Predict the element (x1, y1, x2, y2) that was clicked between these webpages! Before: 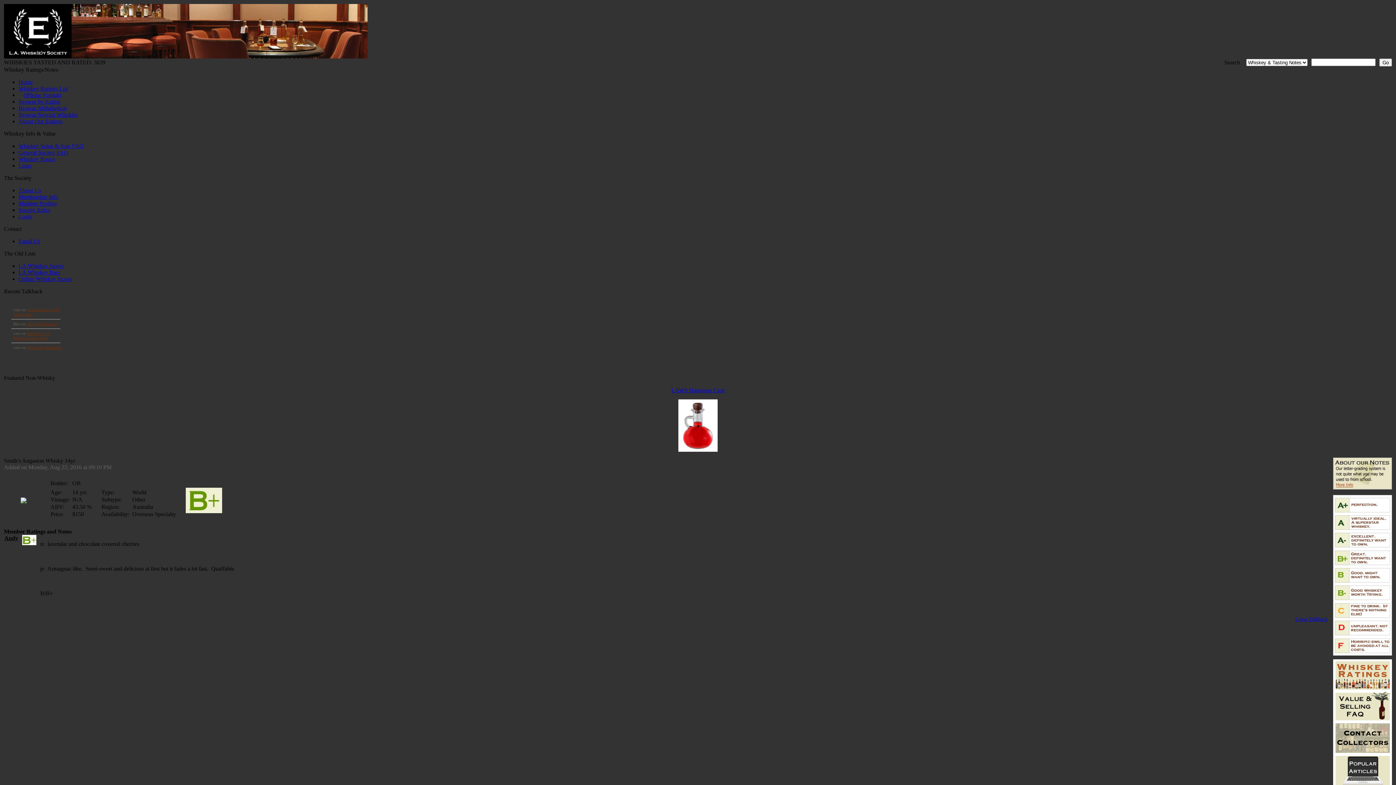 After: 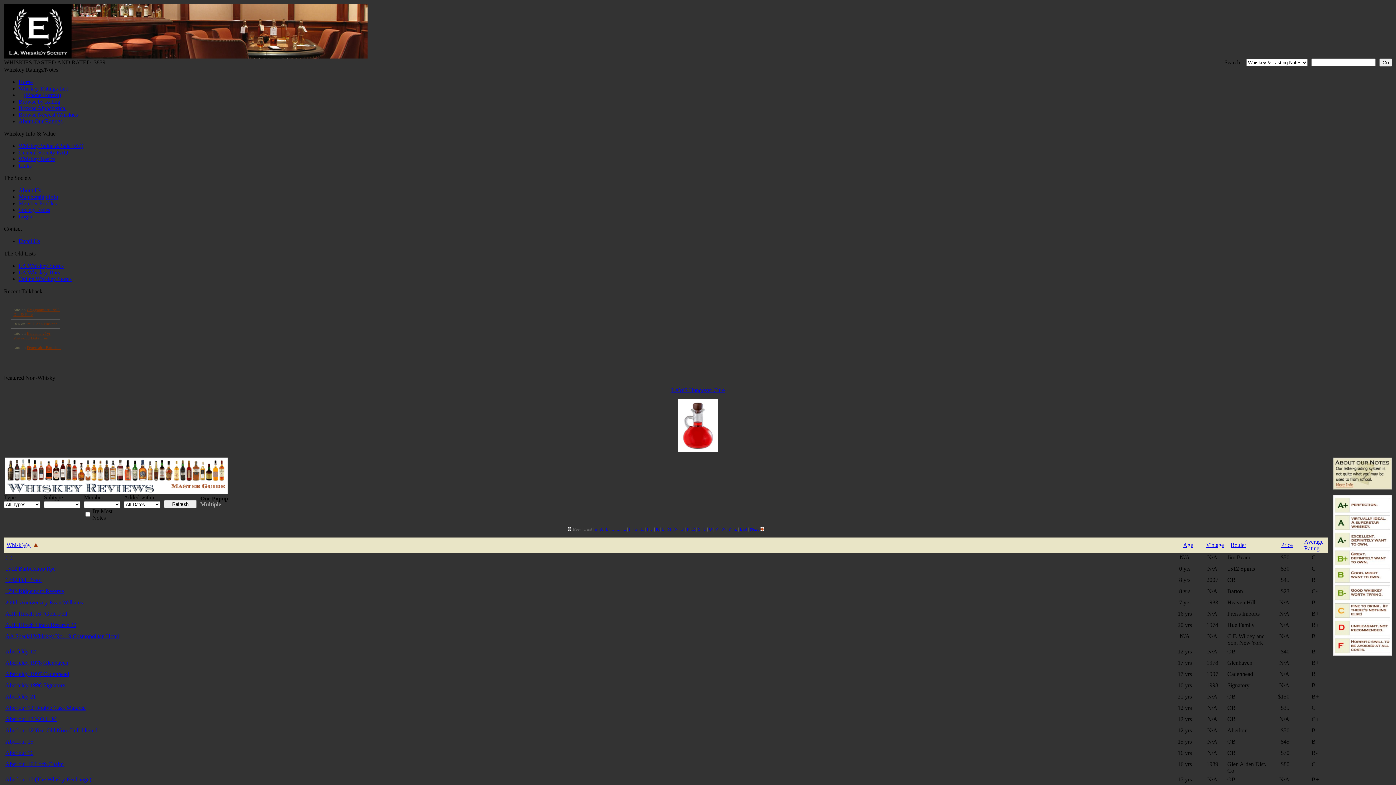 Action: label: Whiskey Ratings List bbox: (18, 85, 68, 91)